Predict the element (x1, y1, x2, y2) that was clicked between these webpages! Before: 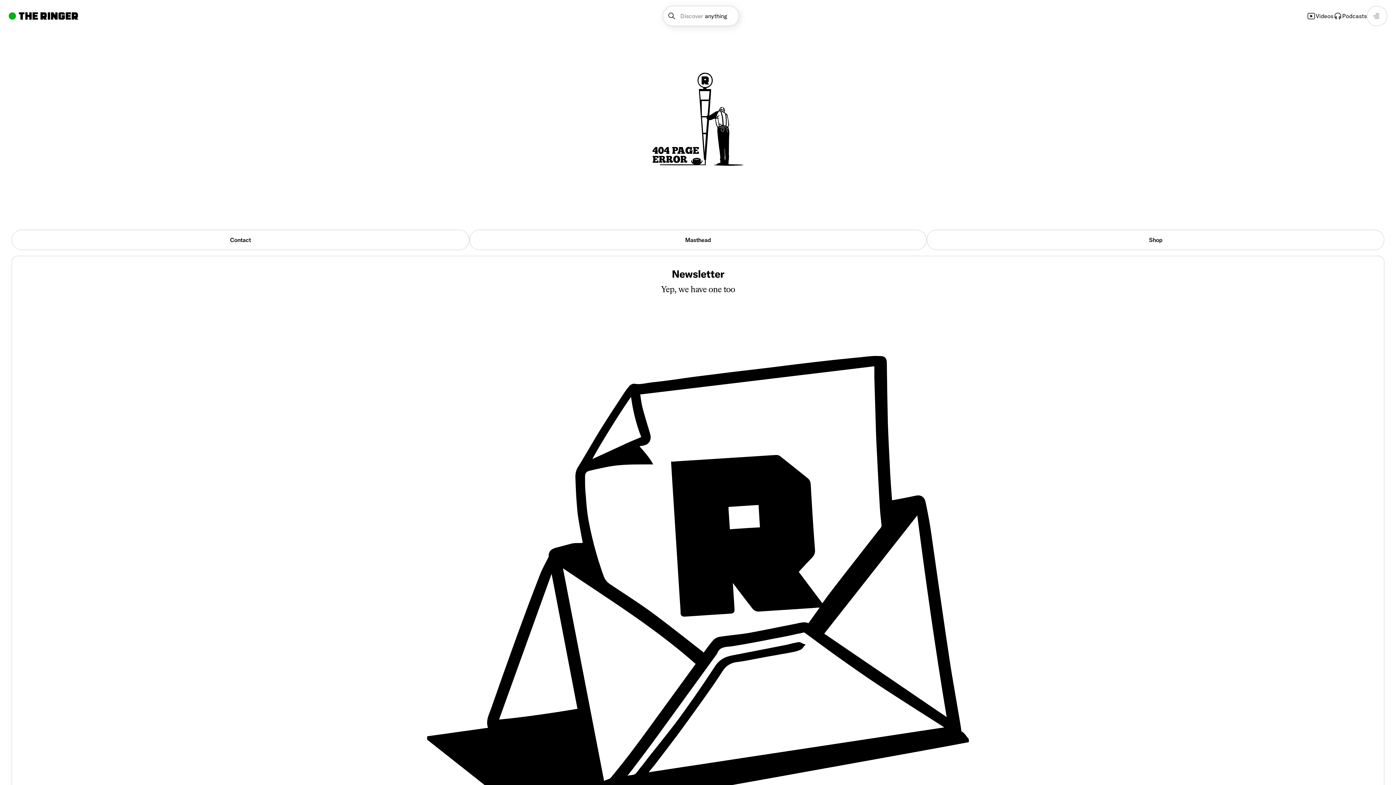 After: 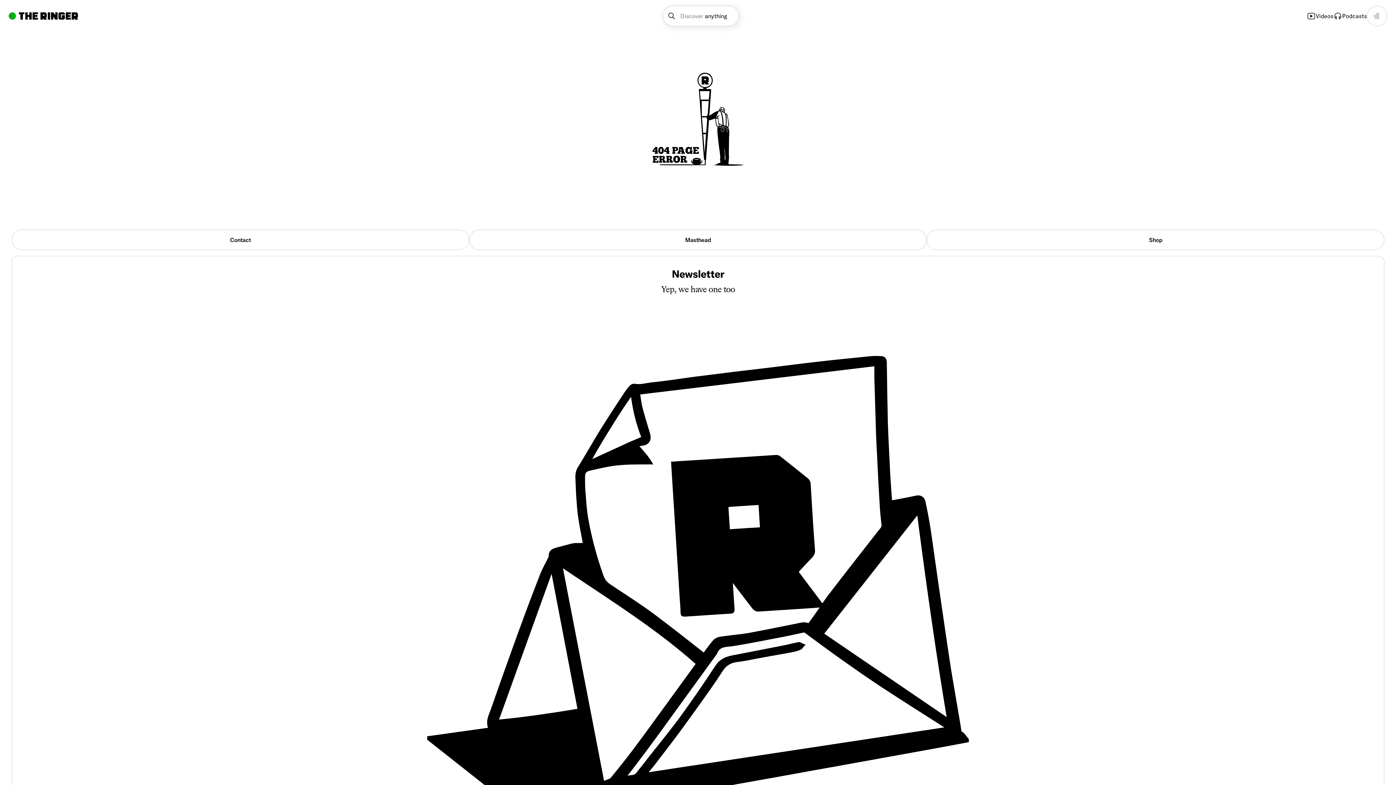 Action: bbox: (662, 5, 739, 26) label: Discover
anything